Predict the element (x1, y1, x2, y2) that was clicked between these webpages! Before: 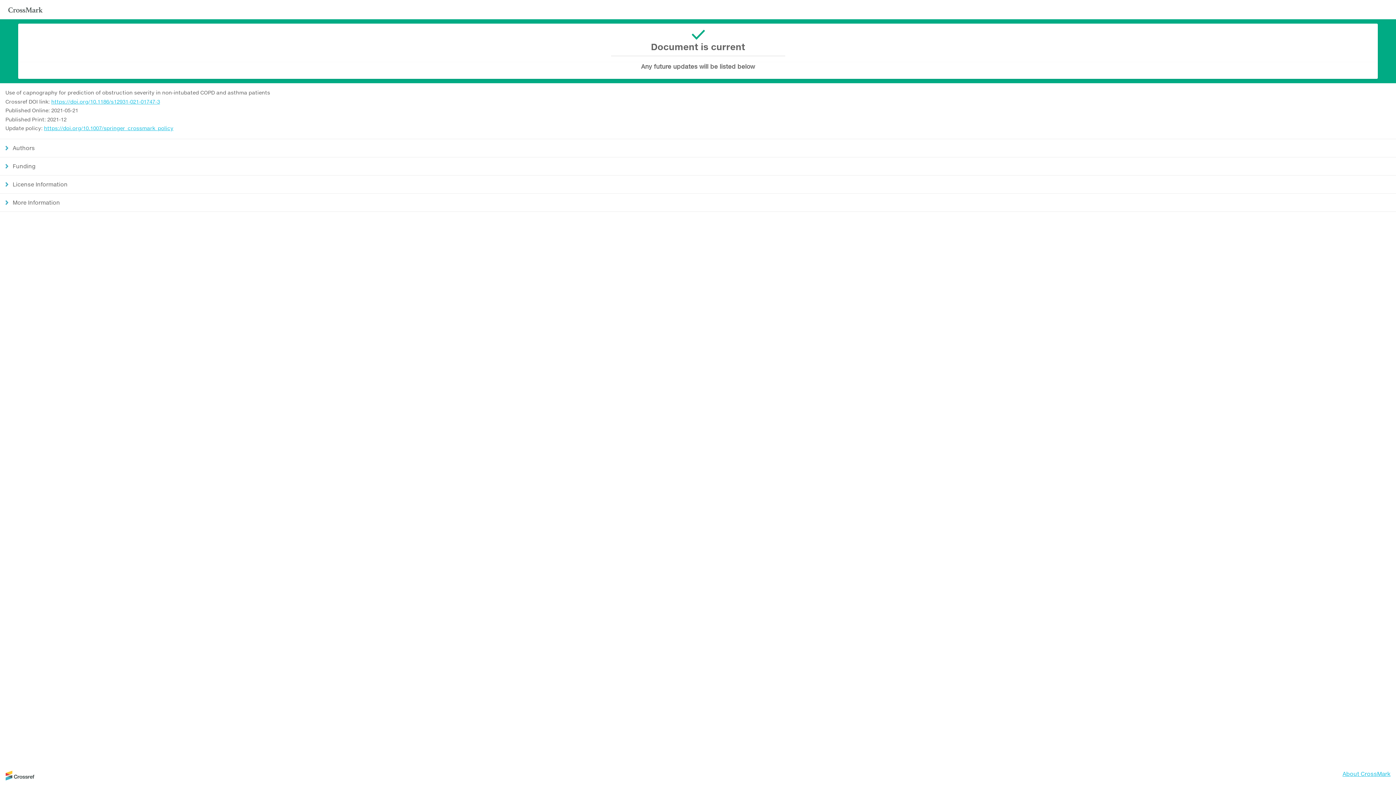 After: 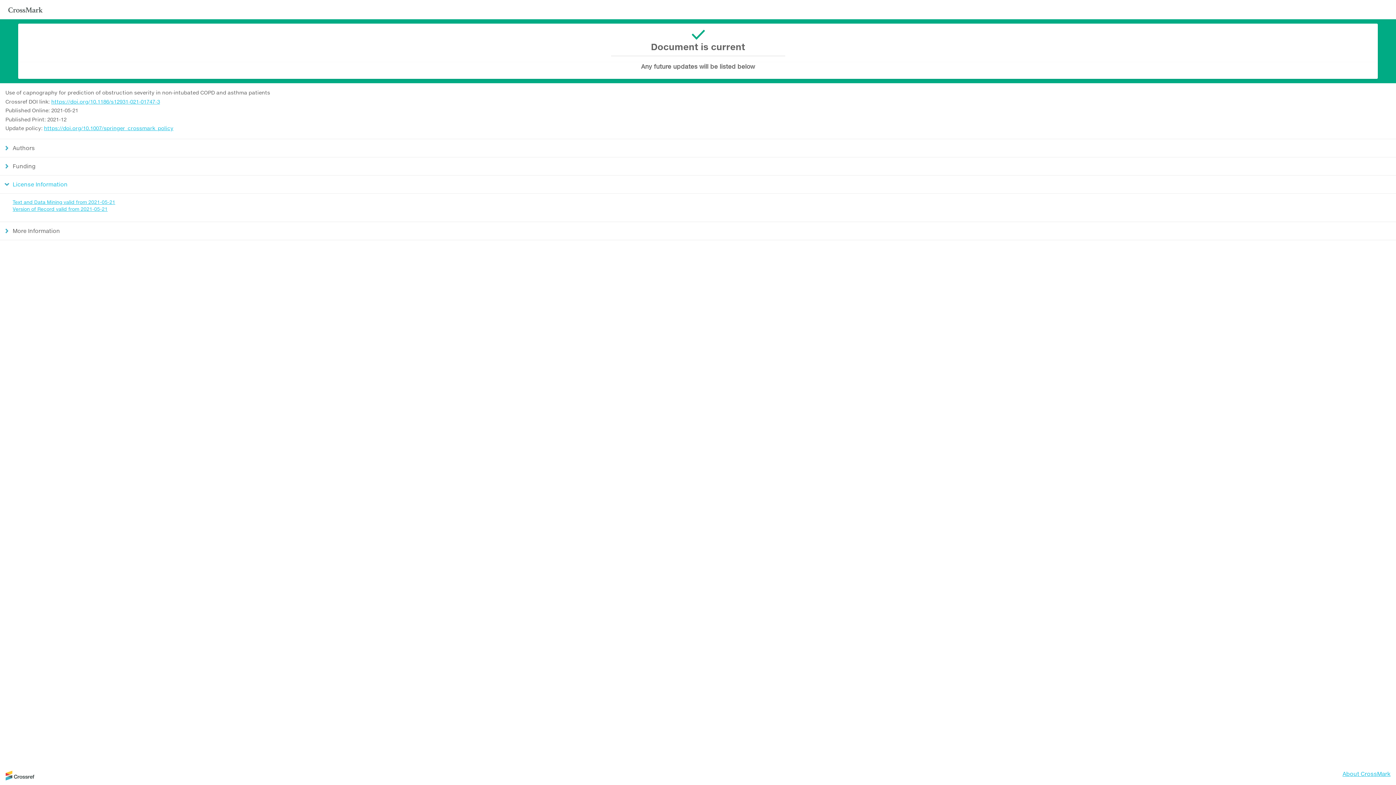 Action: label: License Information bbox: (0, 175, 1396, 193)